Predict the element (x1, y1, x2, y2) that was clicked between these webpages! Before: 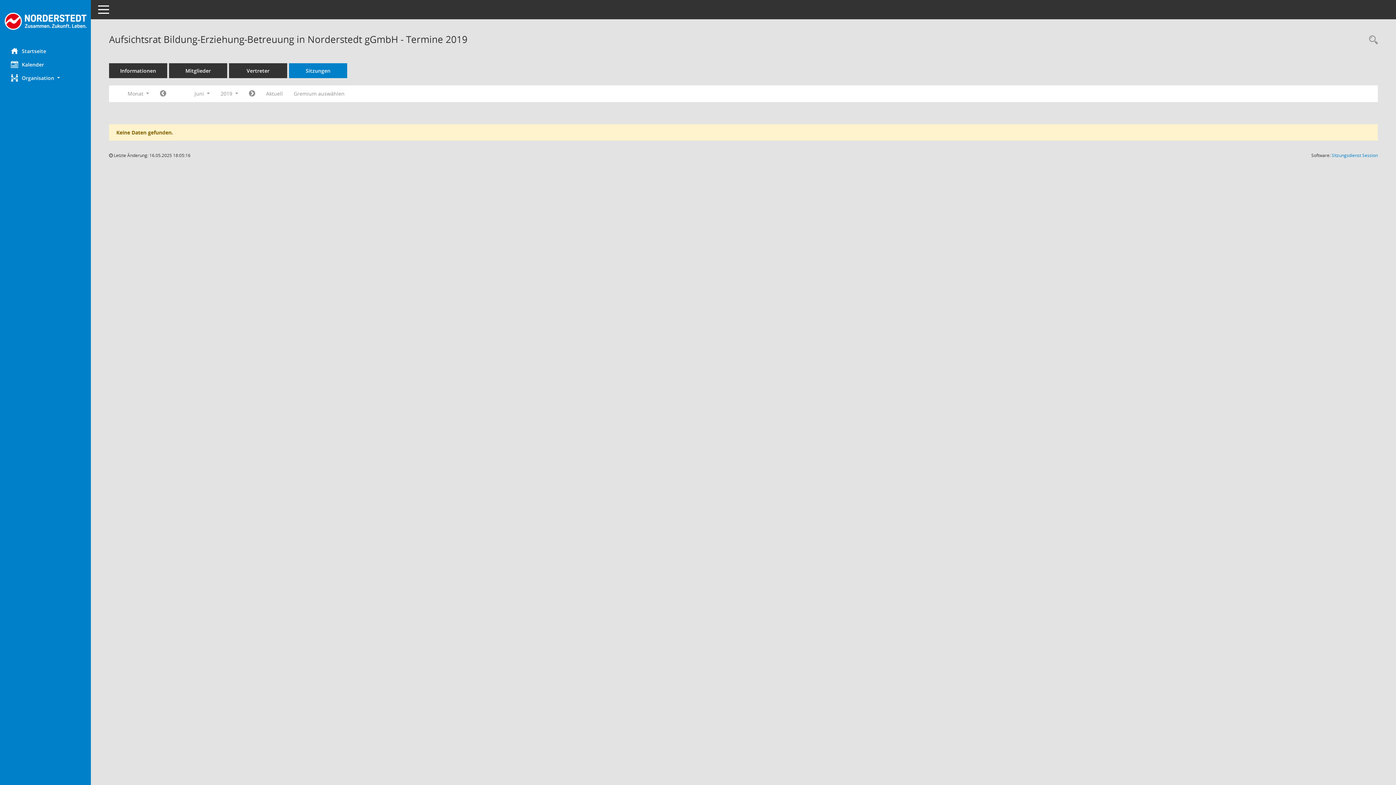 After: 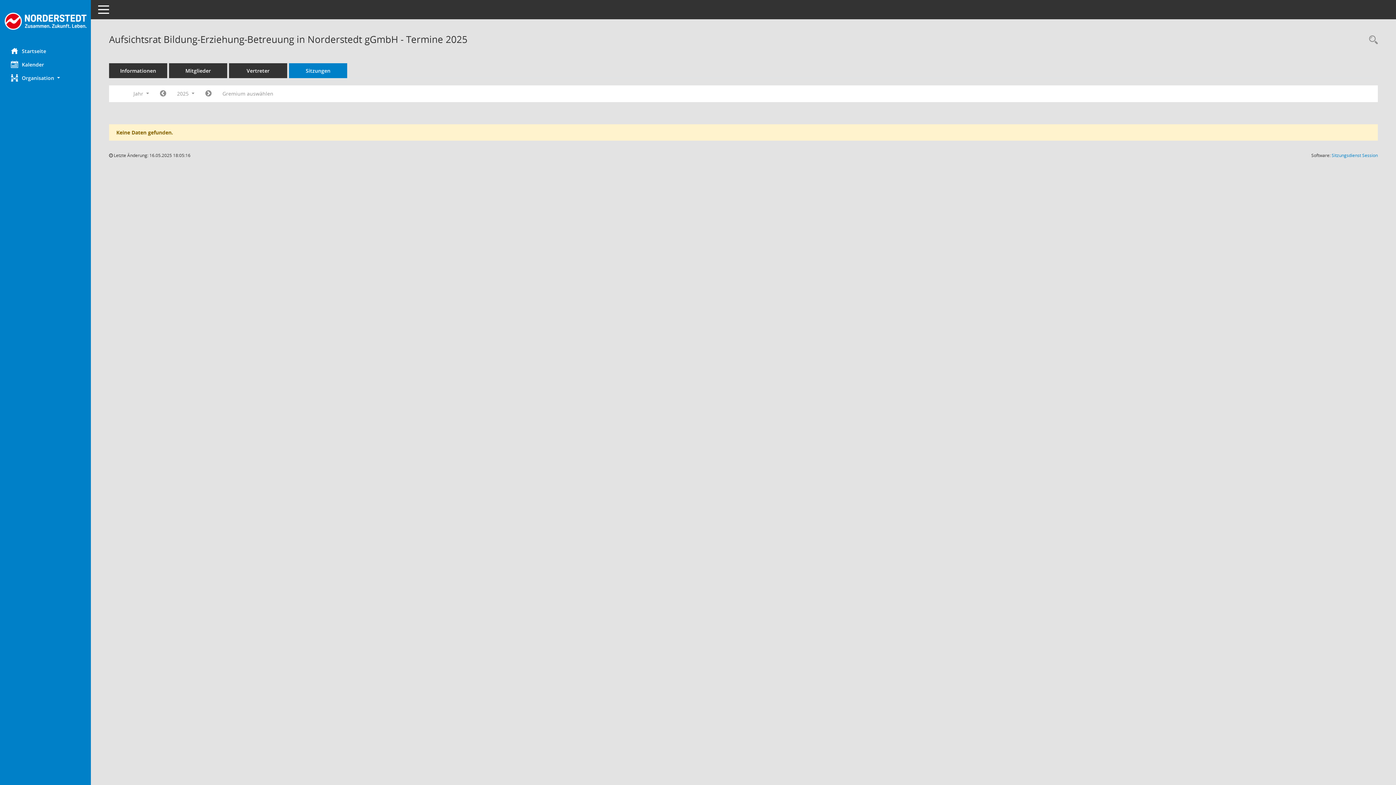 Action: label: Sitzungen bbox: (289, 63, 347, 78)